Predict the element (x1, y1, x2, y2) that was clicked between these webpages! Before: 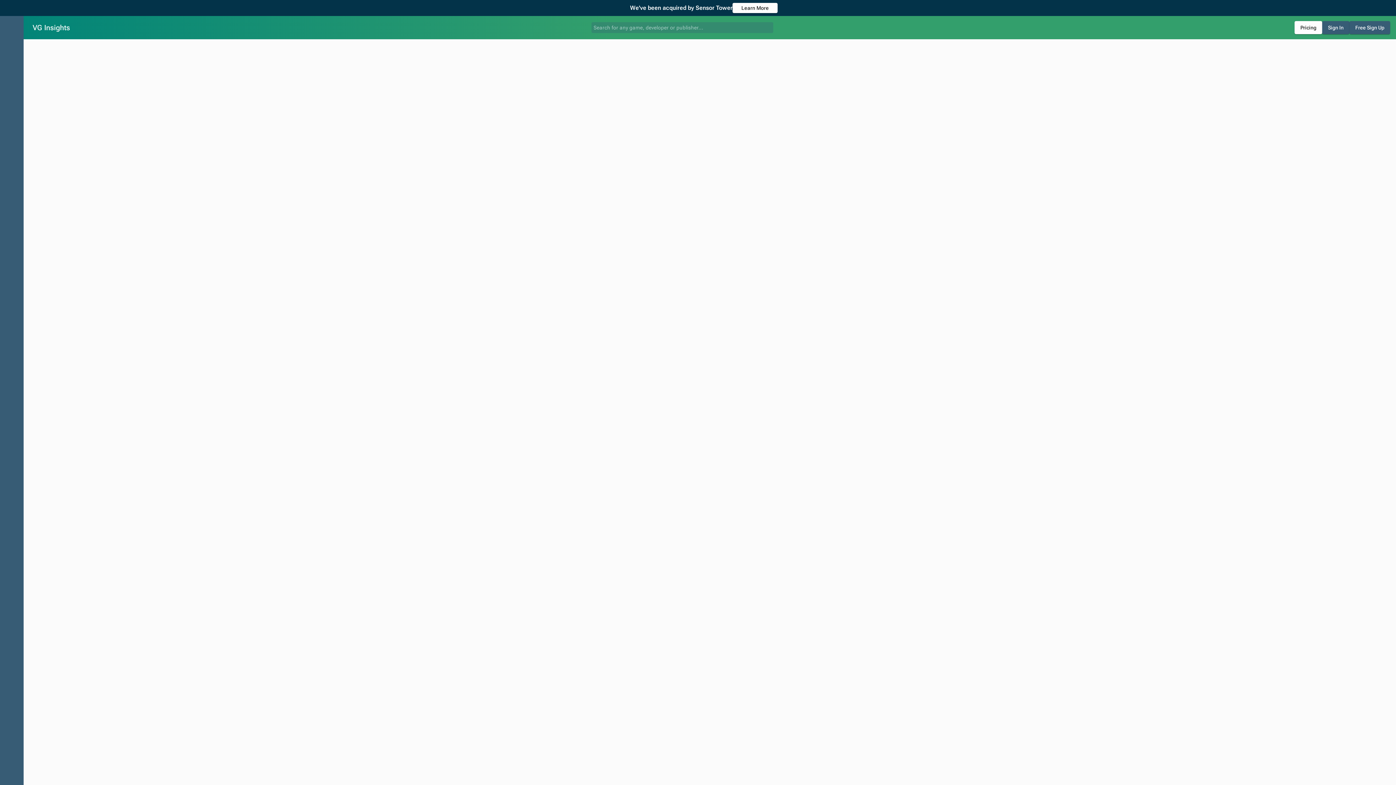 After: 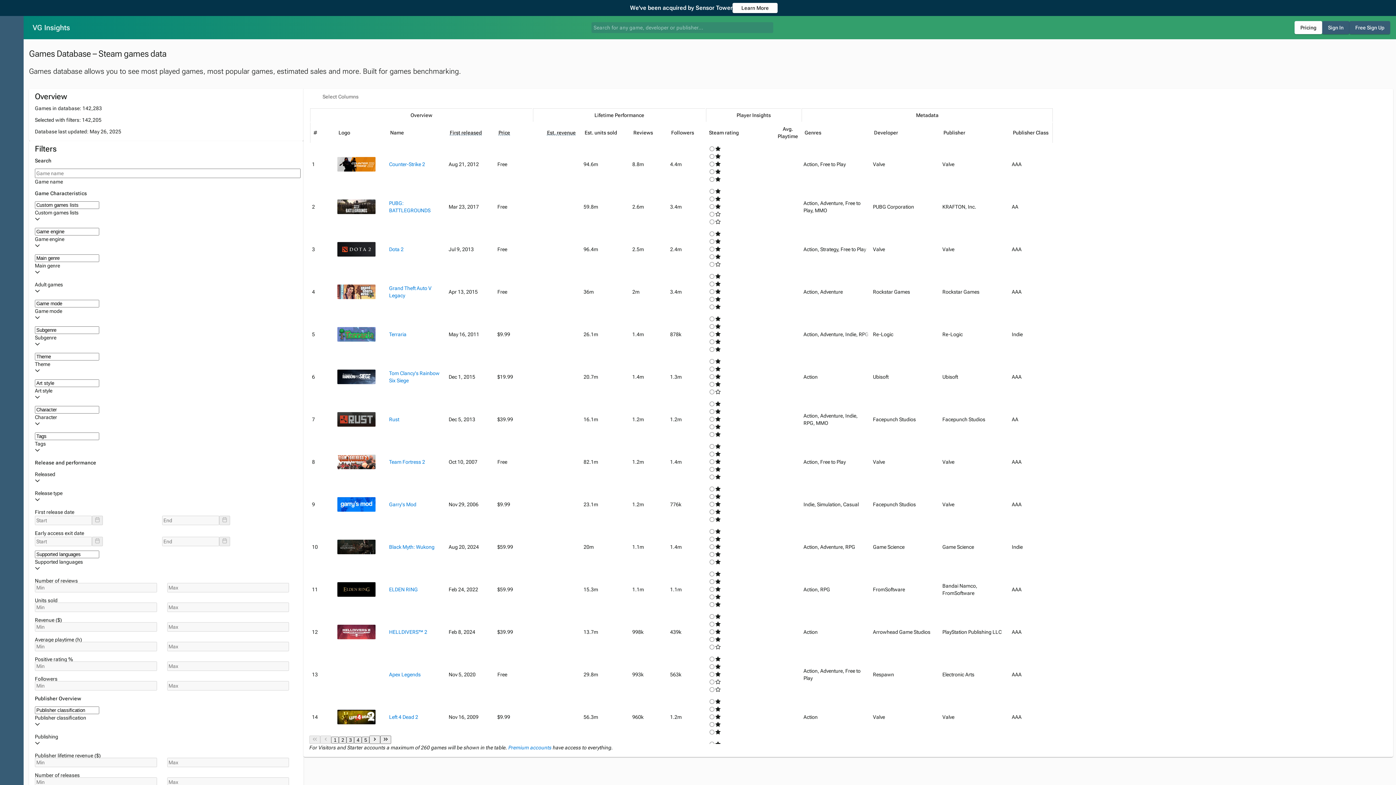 Action: bbox: (0, 181, 23, 201)